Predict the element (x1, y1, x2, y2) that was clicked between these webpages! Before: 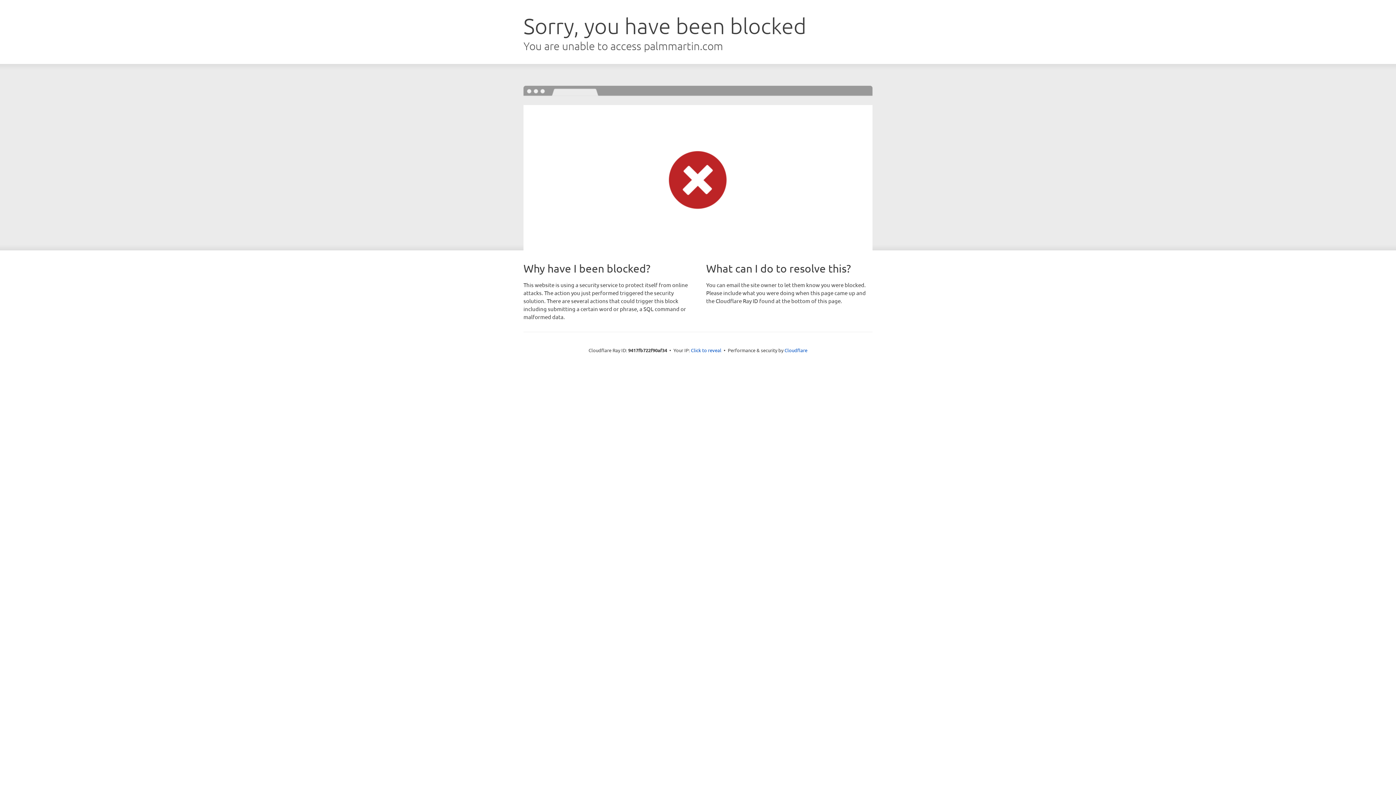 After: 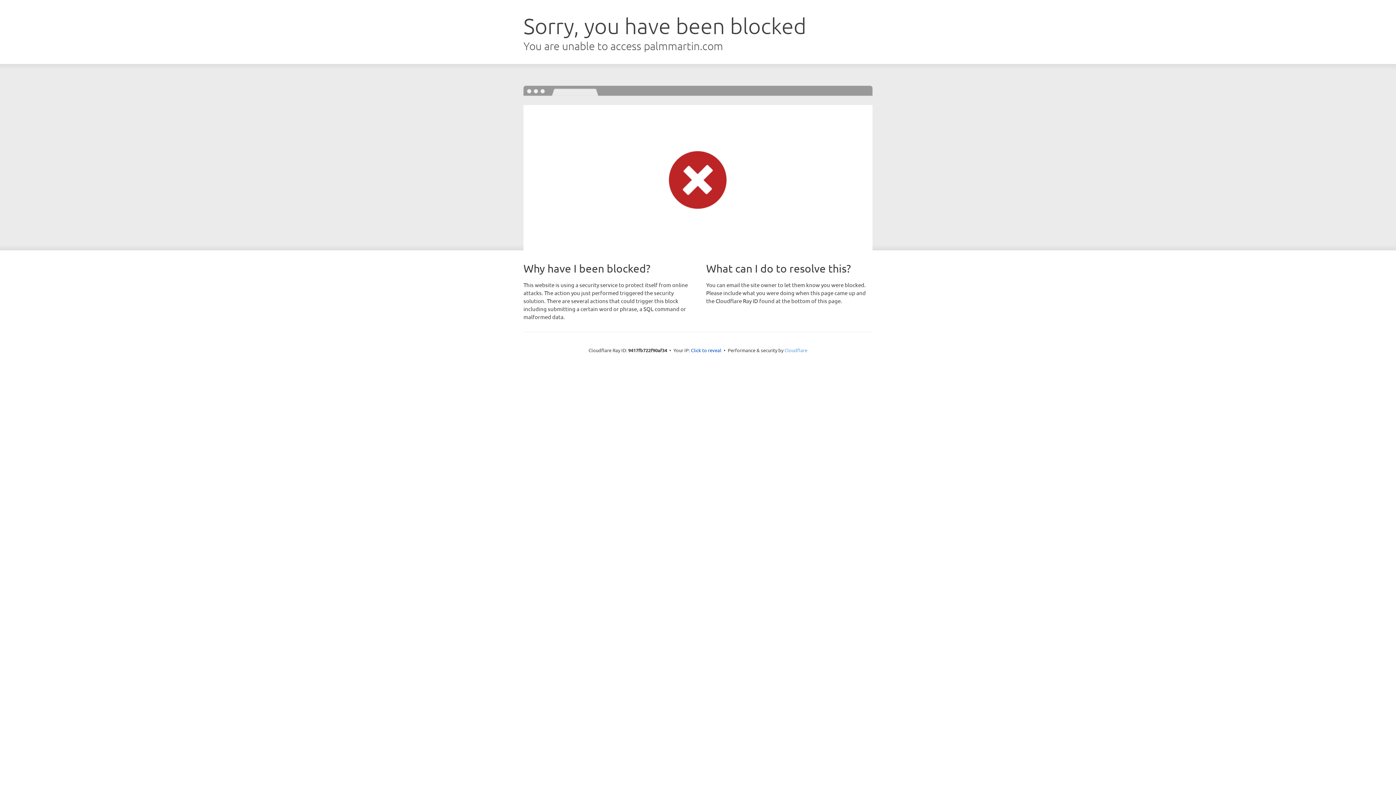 Action: label: Cloudflare bbox: (784, 347, 807, 353)